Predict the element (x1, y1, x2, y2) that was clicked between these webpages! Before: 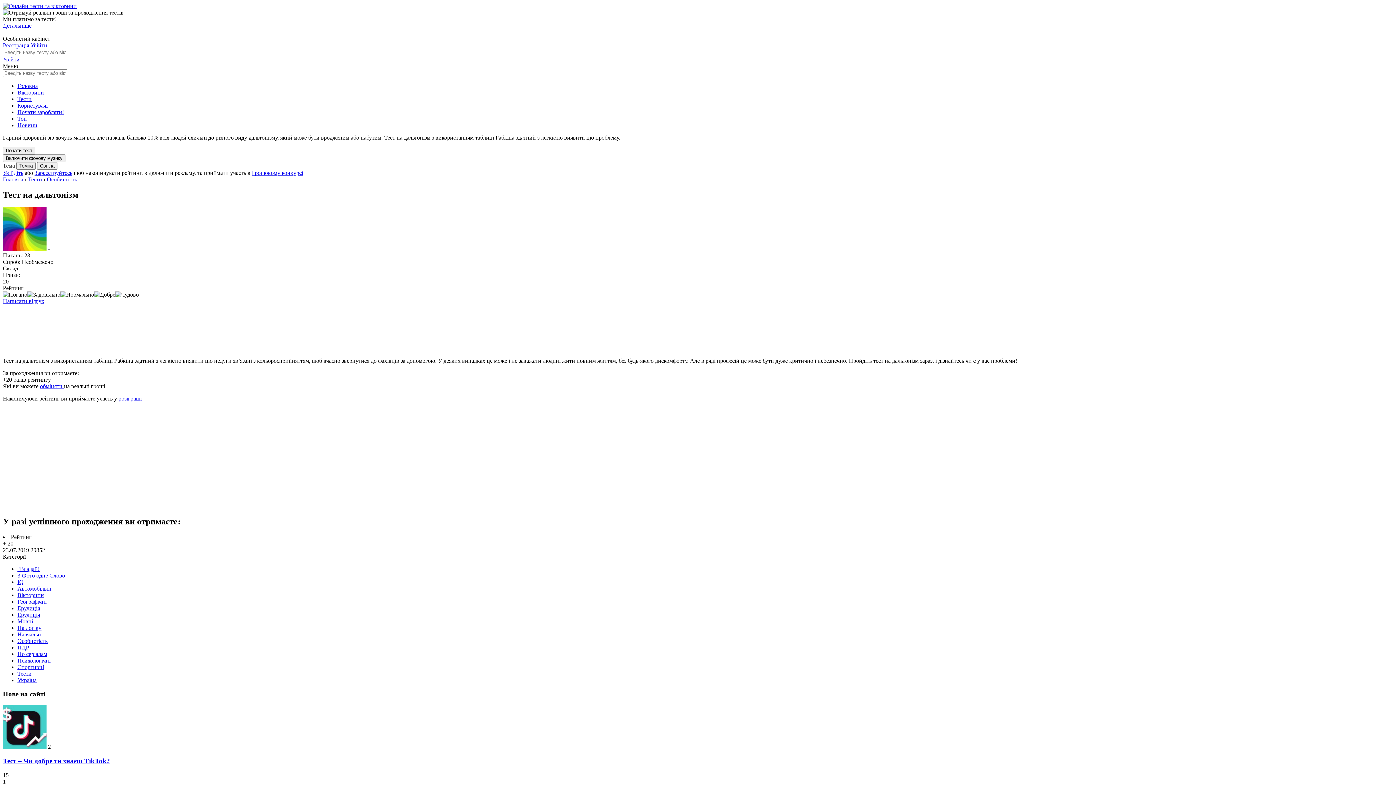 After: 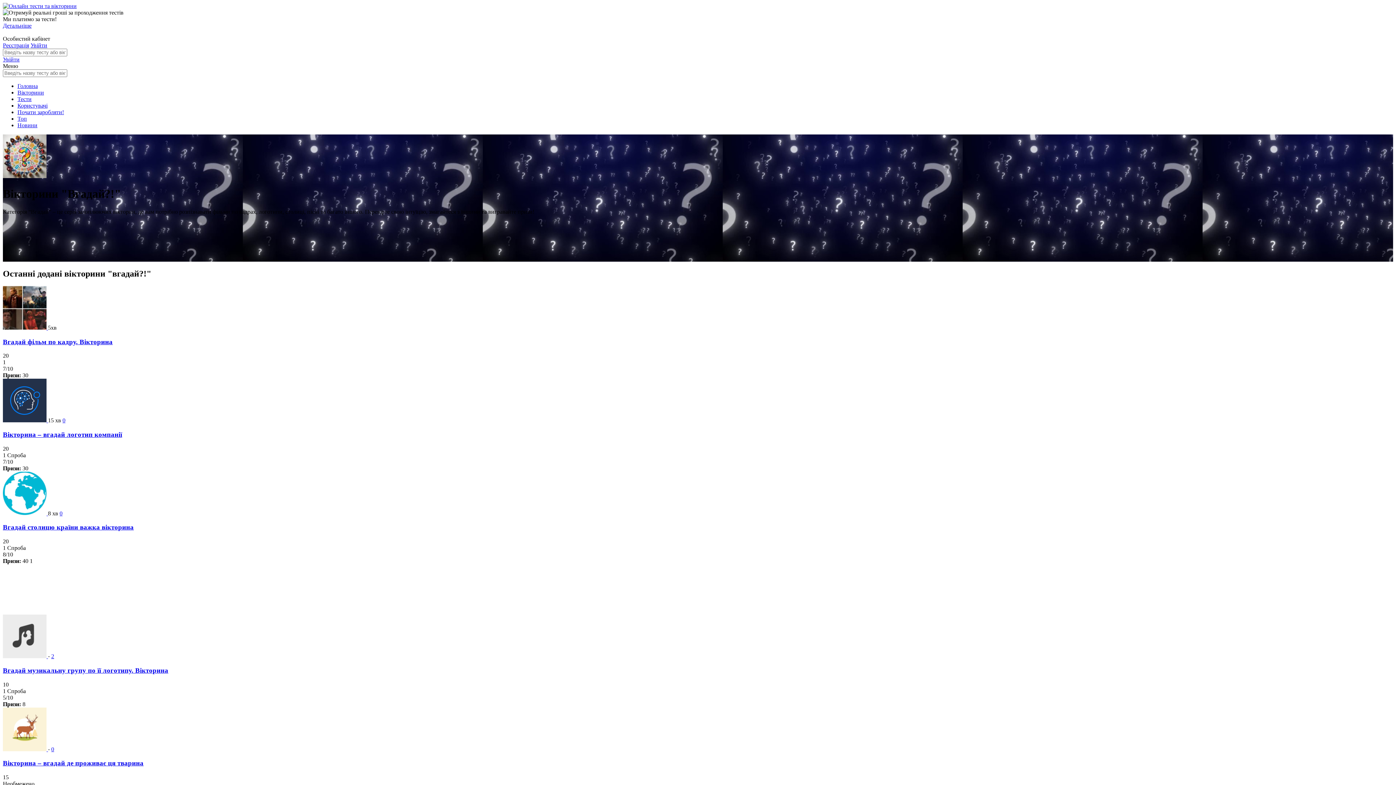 Action: bbox: (17, 411, 39, 417) label: "Вгадай!